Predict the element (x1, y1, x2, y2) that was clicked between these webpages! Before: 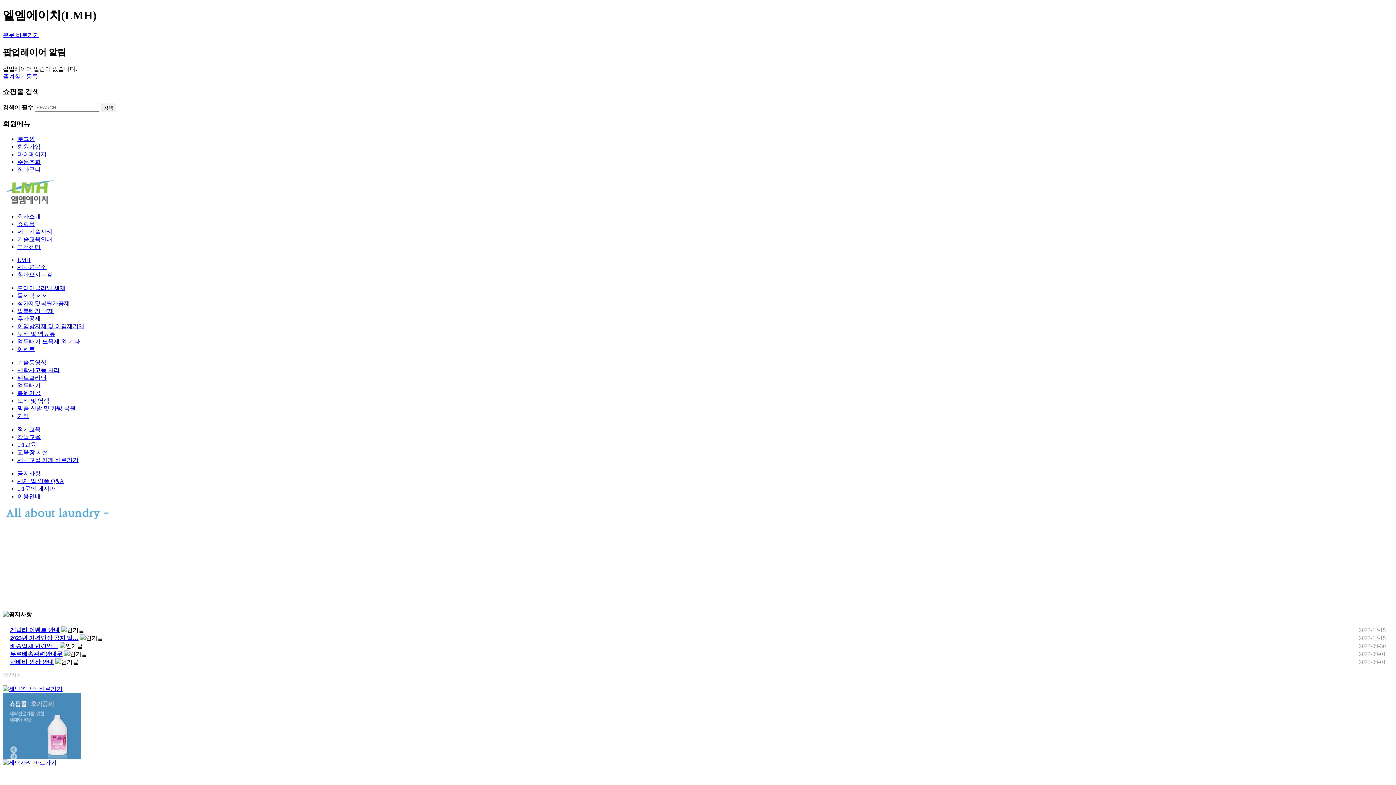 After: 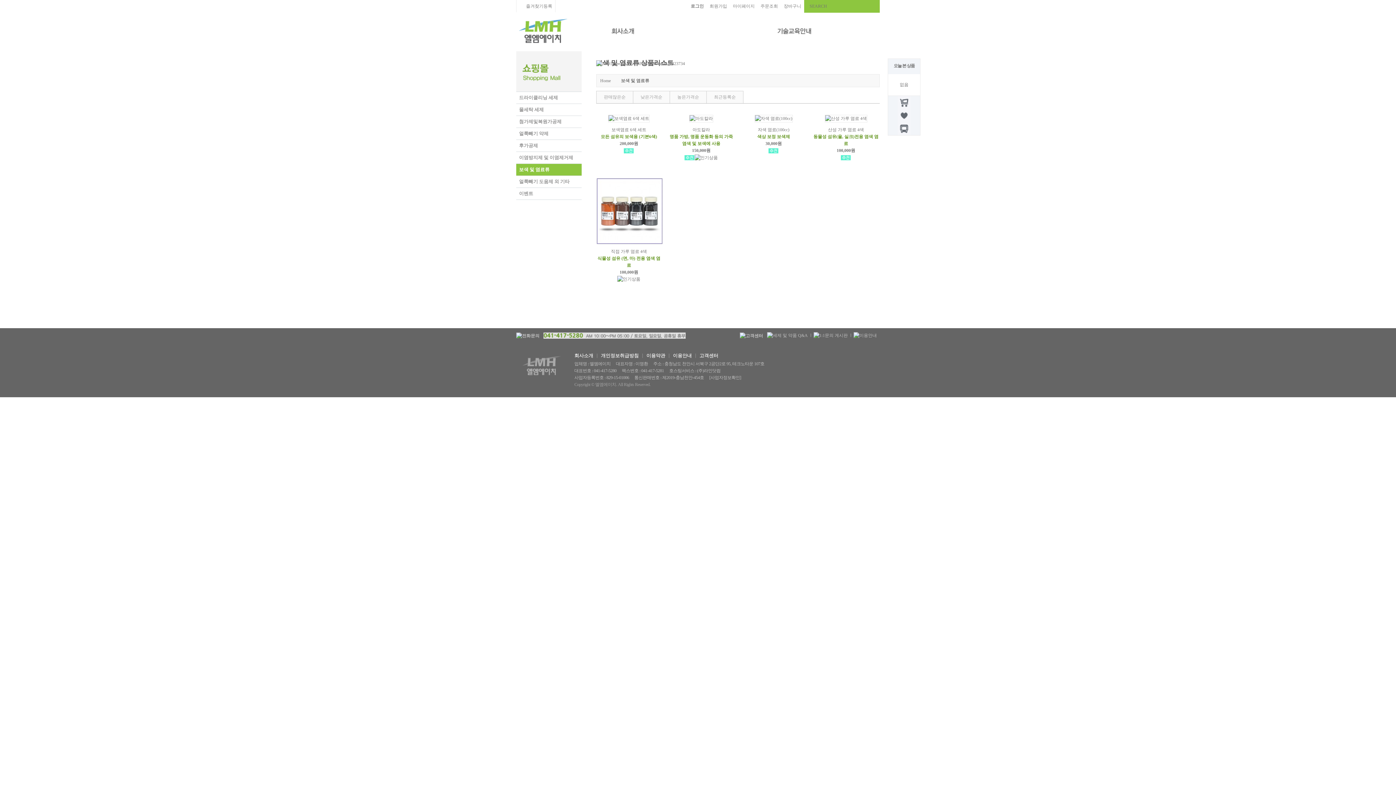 Action: bbox: (17, 330, 55, 336) label: 보색 및 염료류